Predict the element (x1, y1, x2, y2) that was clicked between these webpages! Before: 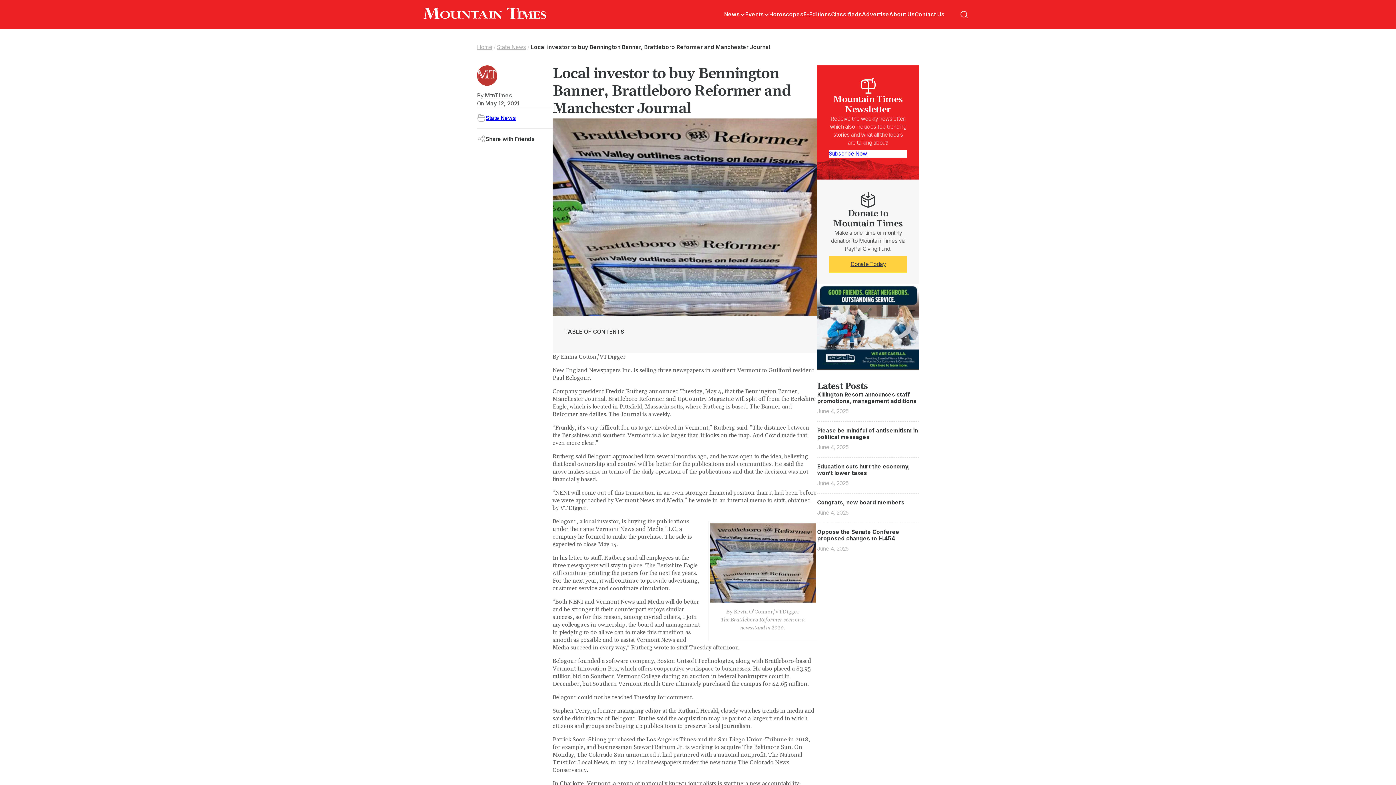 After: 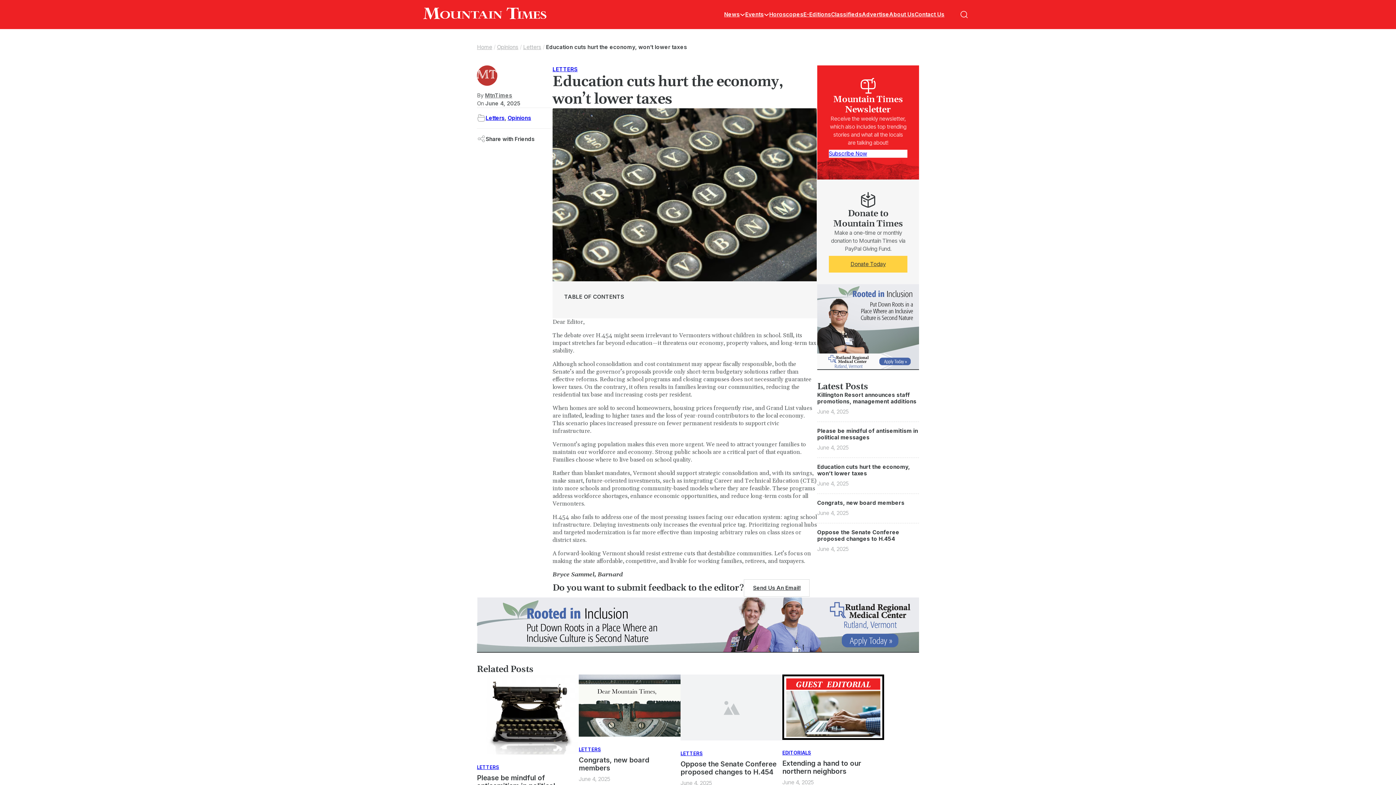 Action: bbox: (817, 463, 910, 476) label: Education cuts hurt the economy, won’t lower taxes